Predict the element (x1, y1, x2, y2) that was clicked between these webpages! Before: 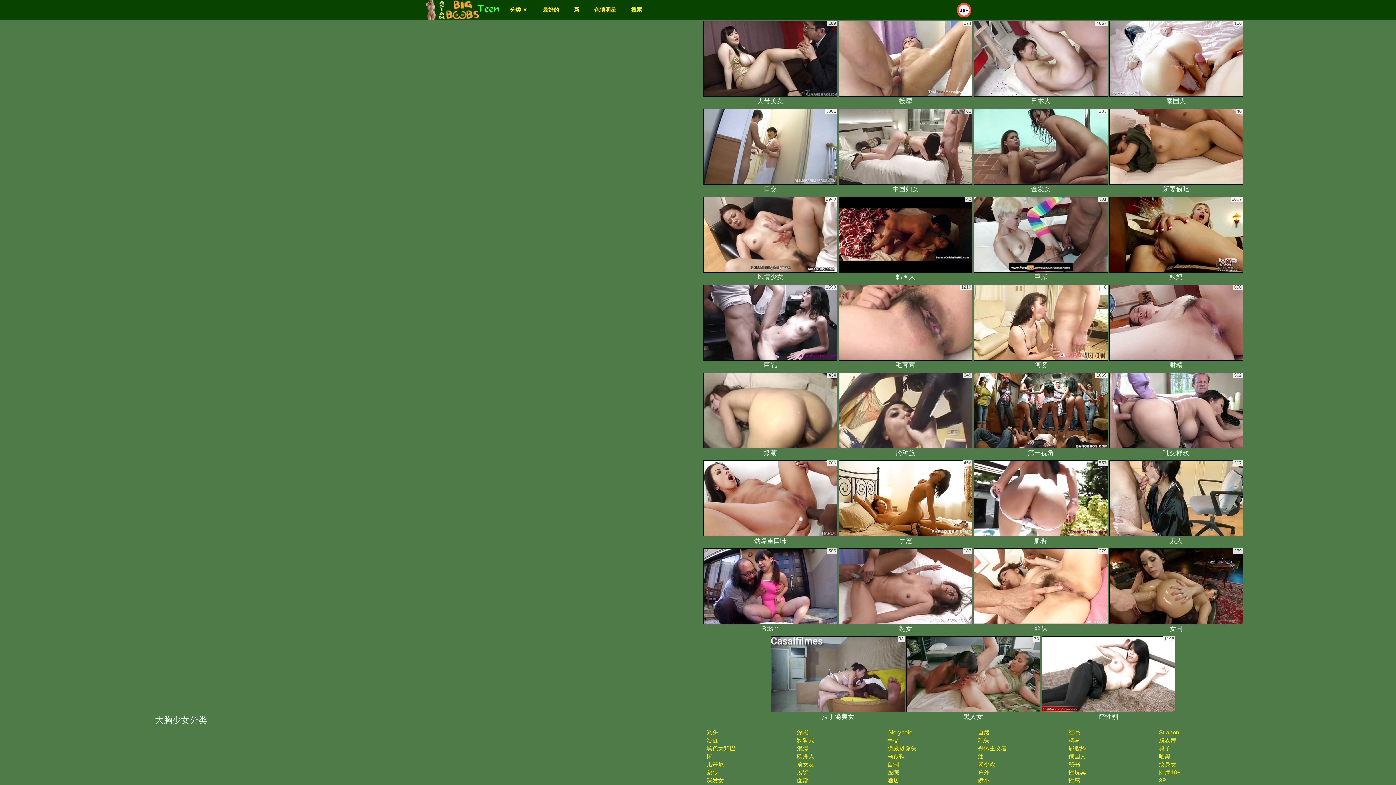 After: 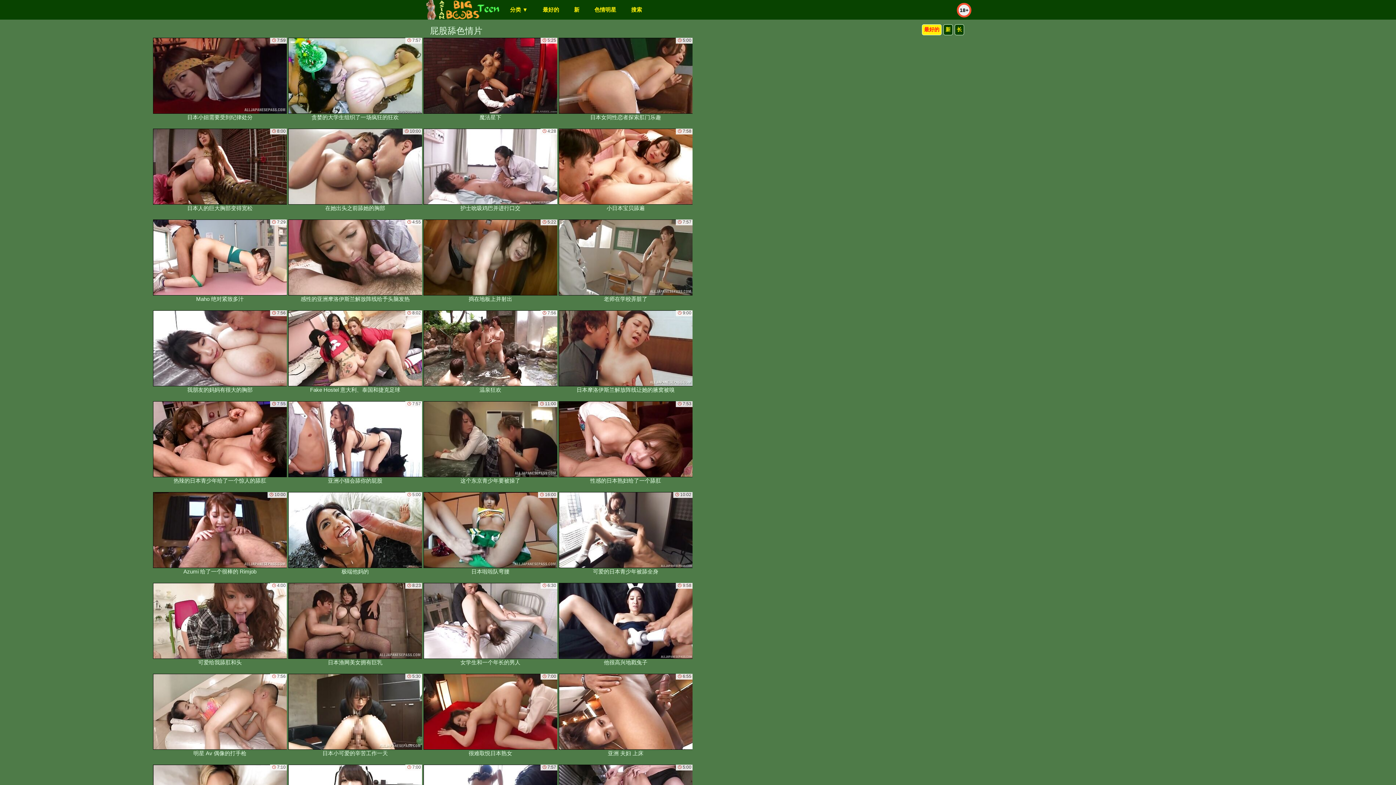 Action: bbox: (1068, 745, 1086, 752) label: 屁股舔